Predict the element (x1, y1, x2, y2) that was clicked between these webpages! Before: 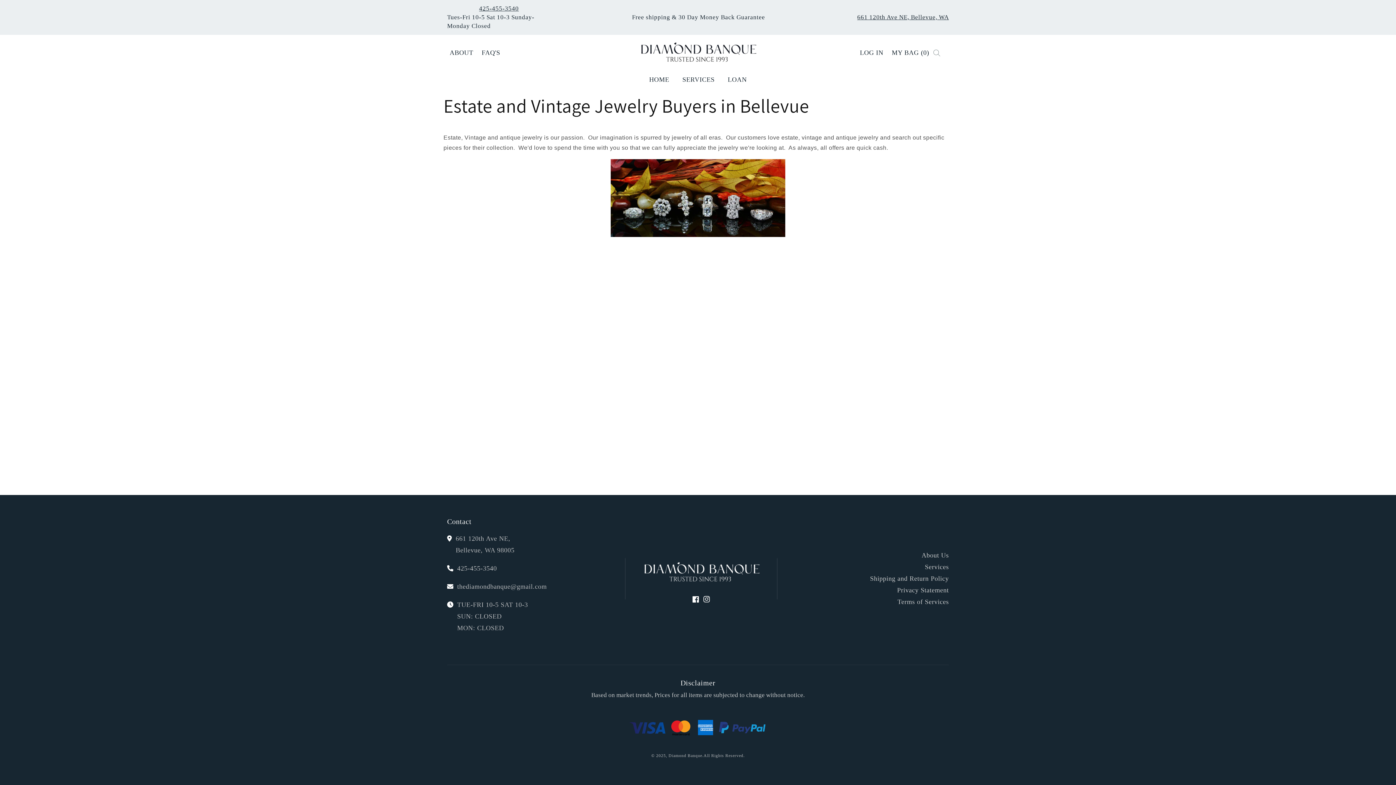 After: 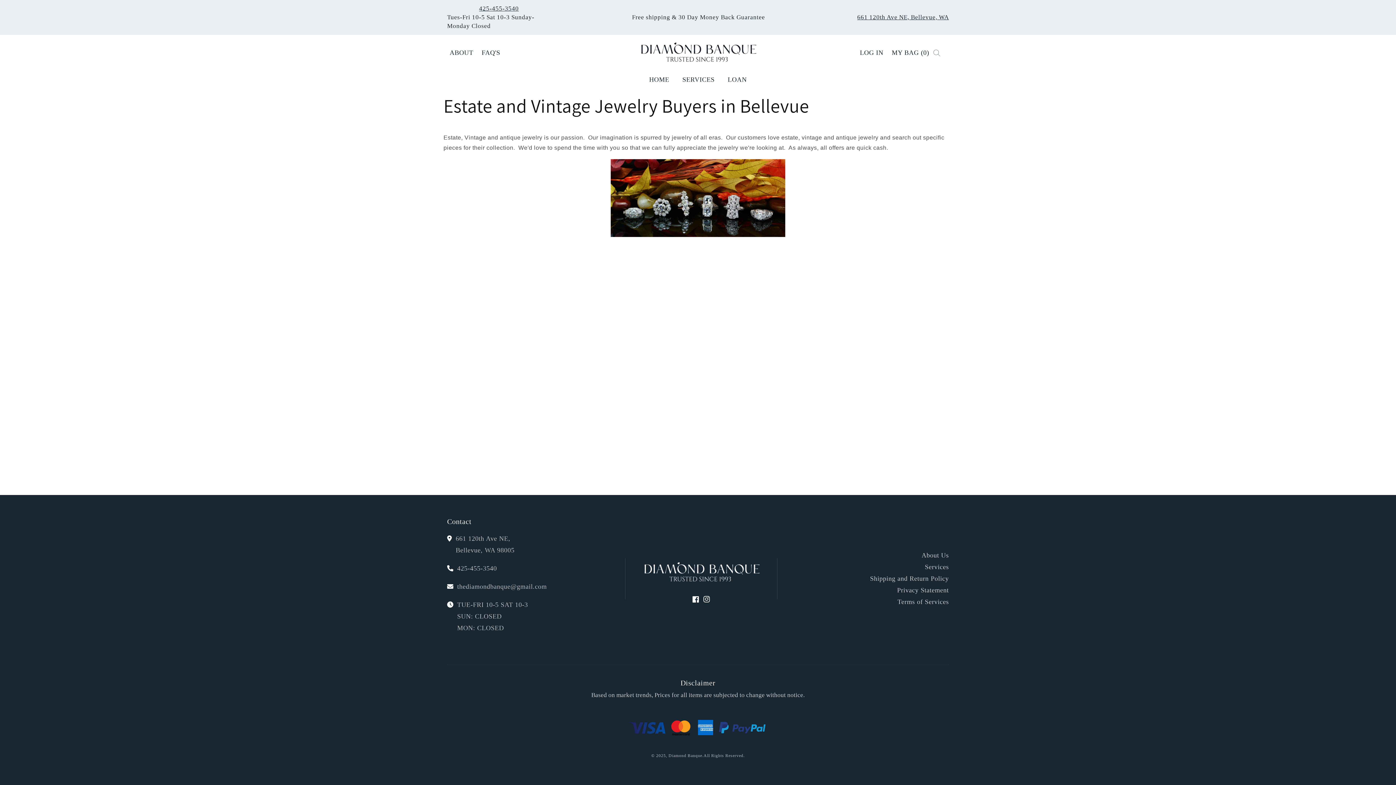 Action: bbox: (637, 582, 765, 588)